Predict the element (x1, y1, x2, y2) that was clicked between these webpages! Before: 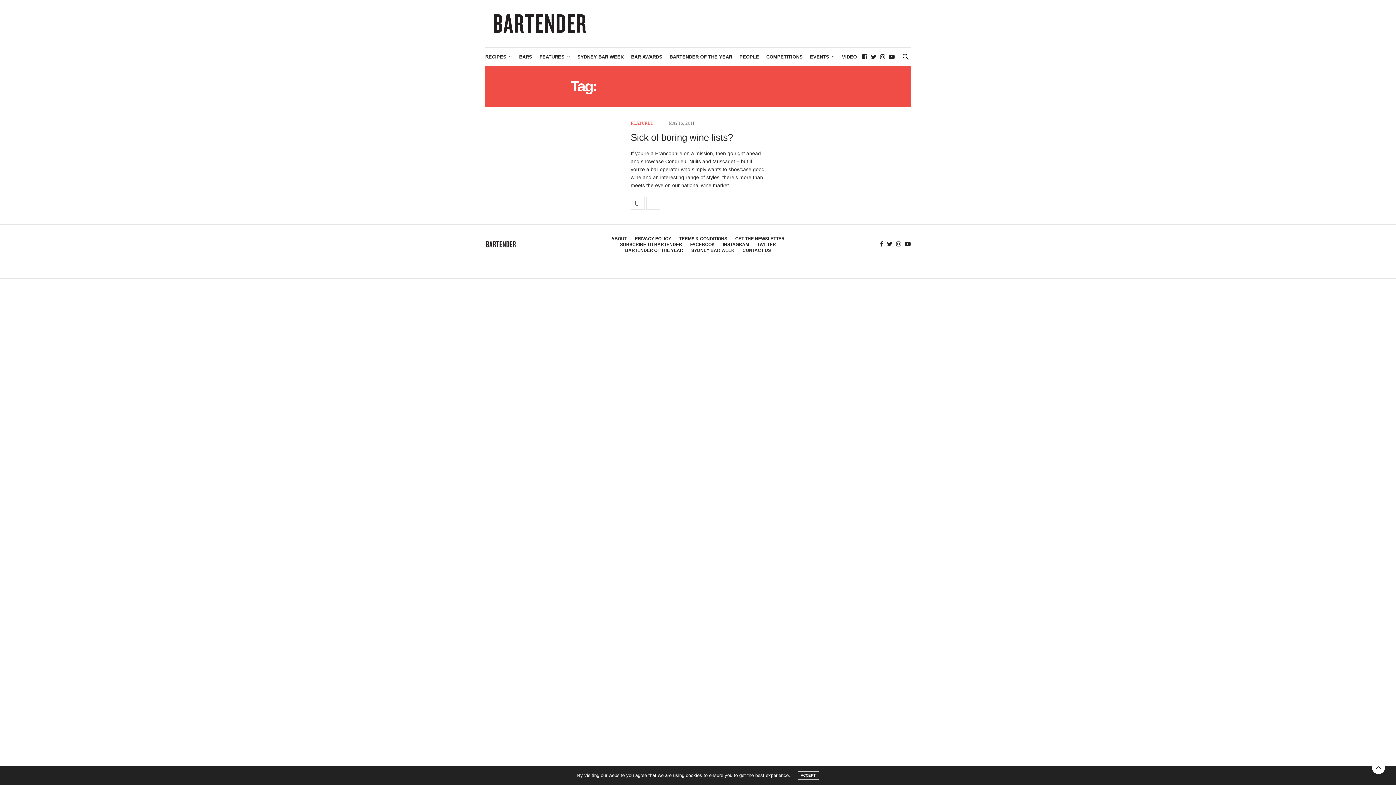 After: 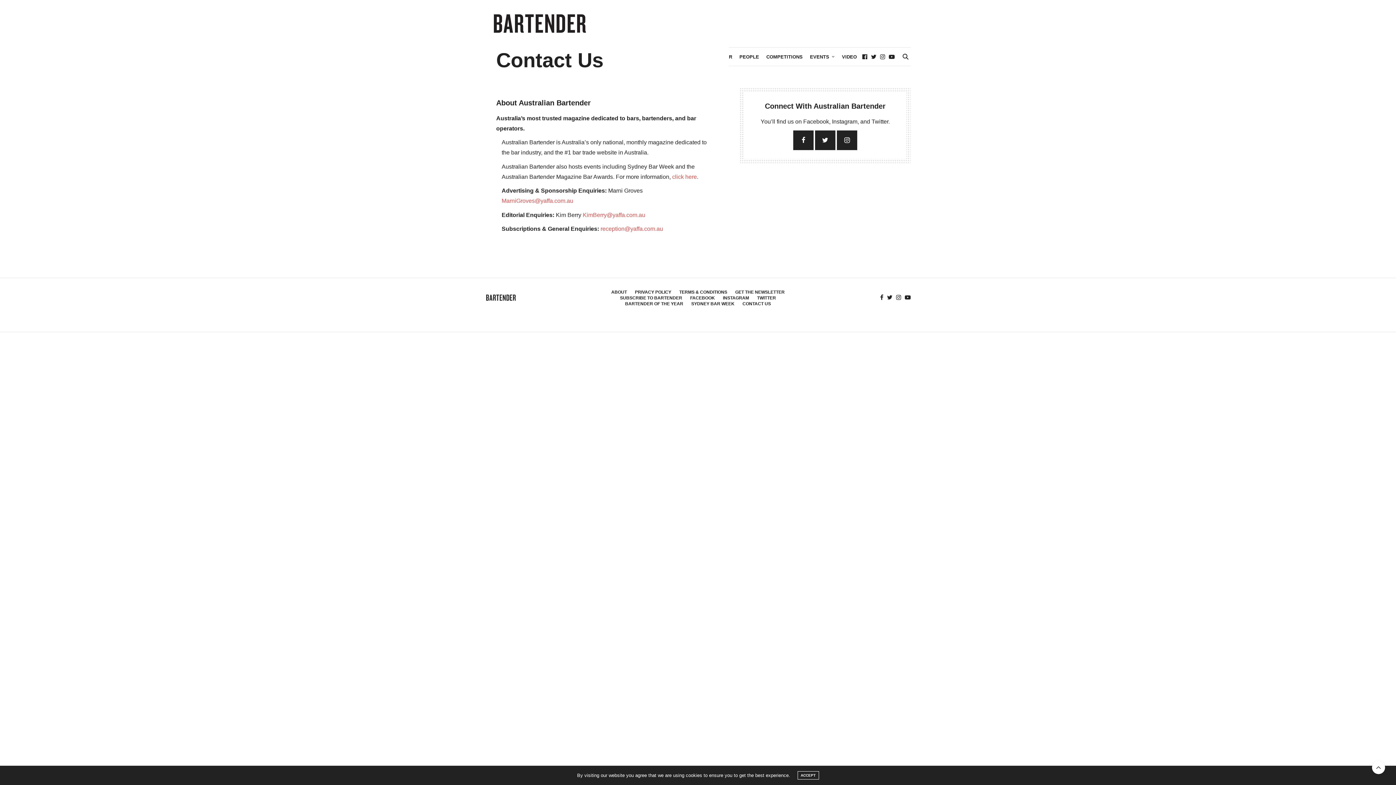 Action: bbox: (742, 248, 771, 253) label: CONTACT US